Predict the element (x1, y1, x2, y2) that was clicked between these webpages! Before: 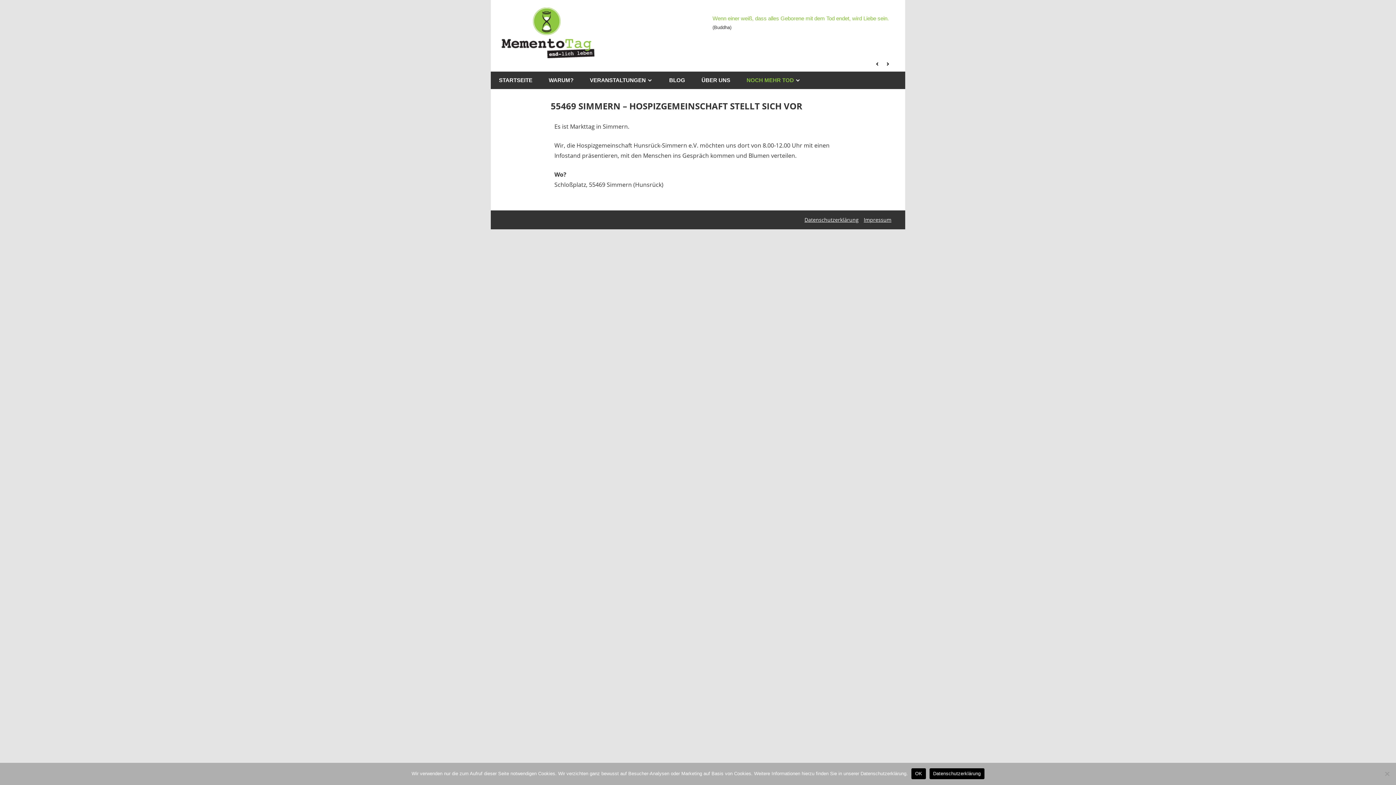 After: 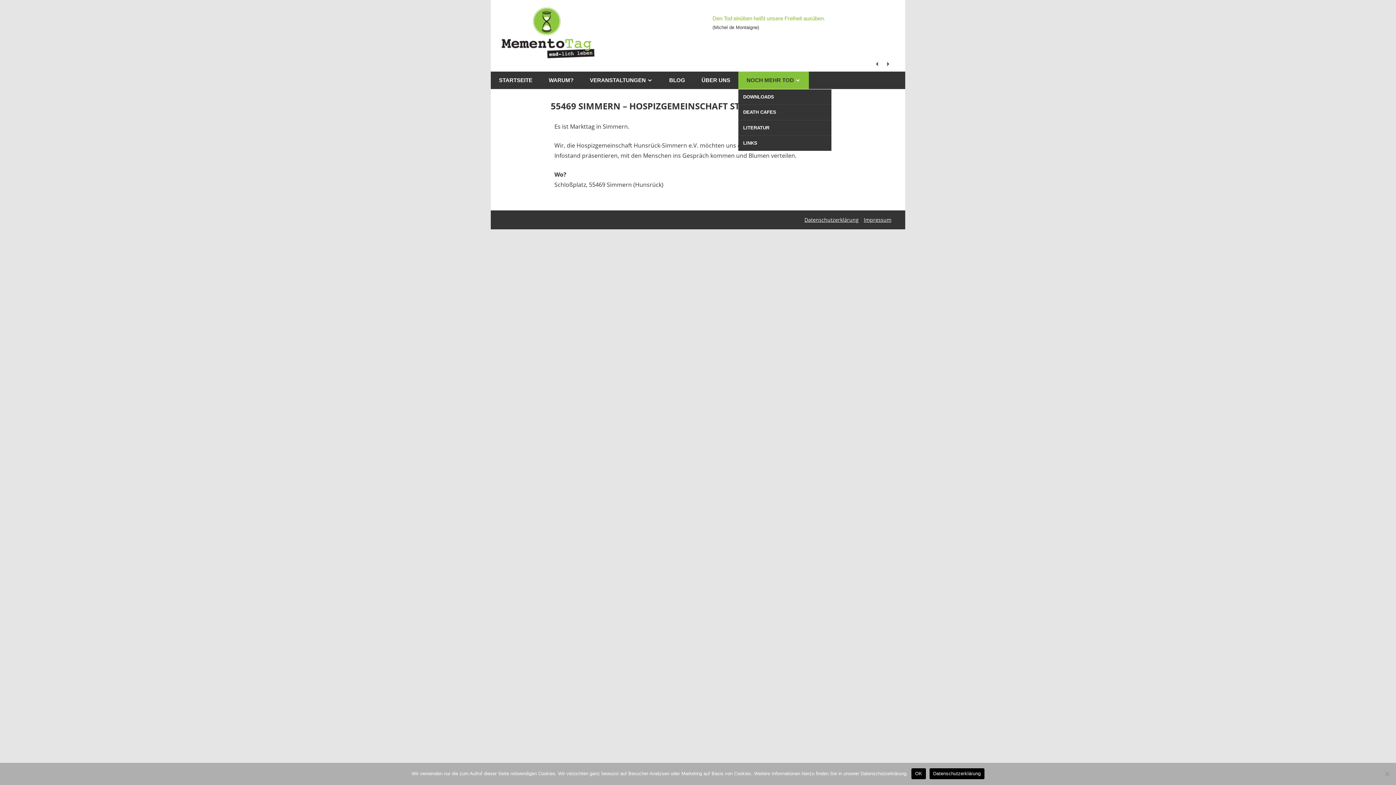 Action: bbox: (738, 71, 809, 89) label: NOCH MEHR TOD